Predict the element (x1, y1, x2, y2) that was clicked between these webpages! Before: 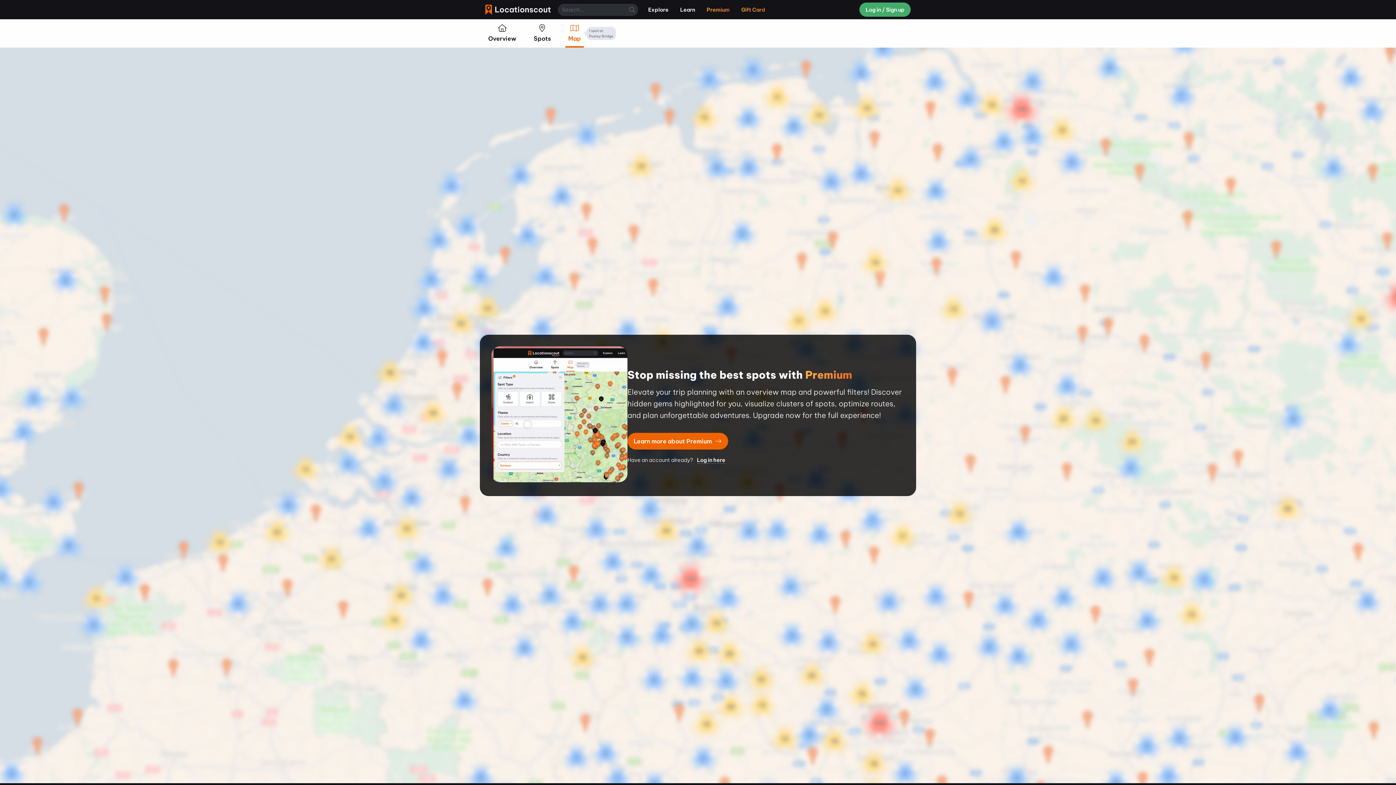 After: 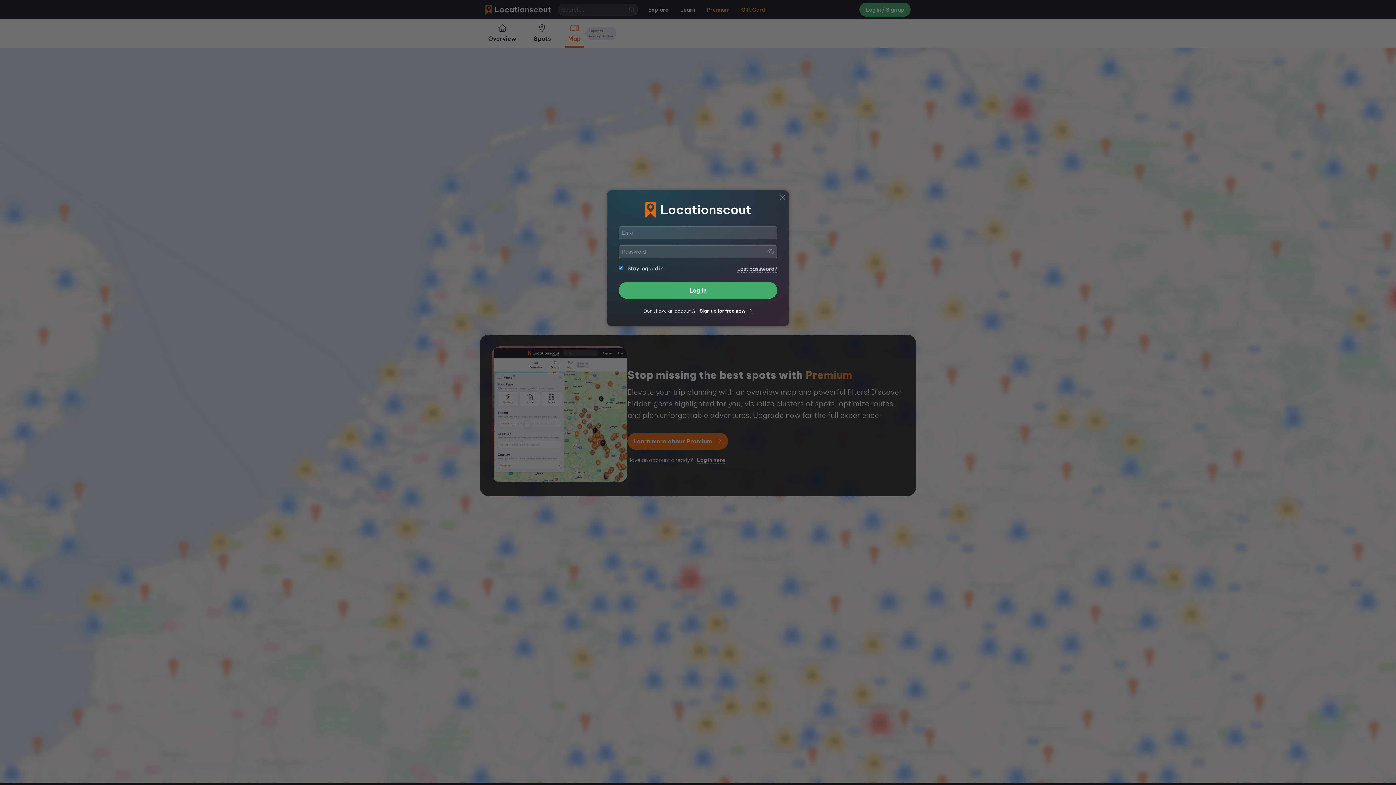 Action: label: Log in / Sign up bbox: (859, 2, 910, 16)